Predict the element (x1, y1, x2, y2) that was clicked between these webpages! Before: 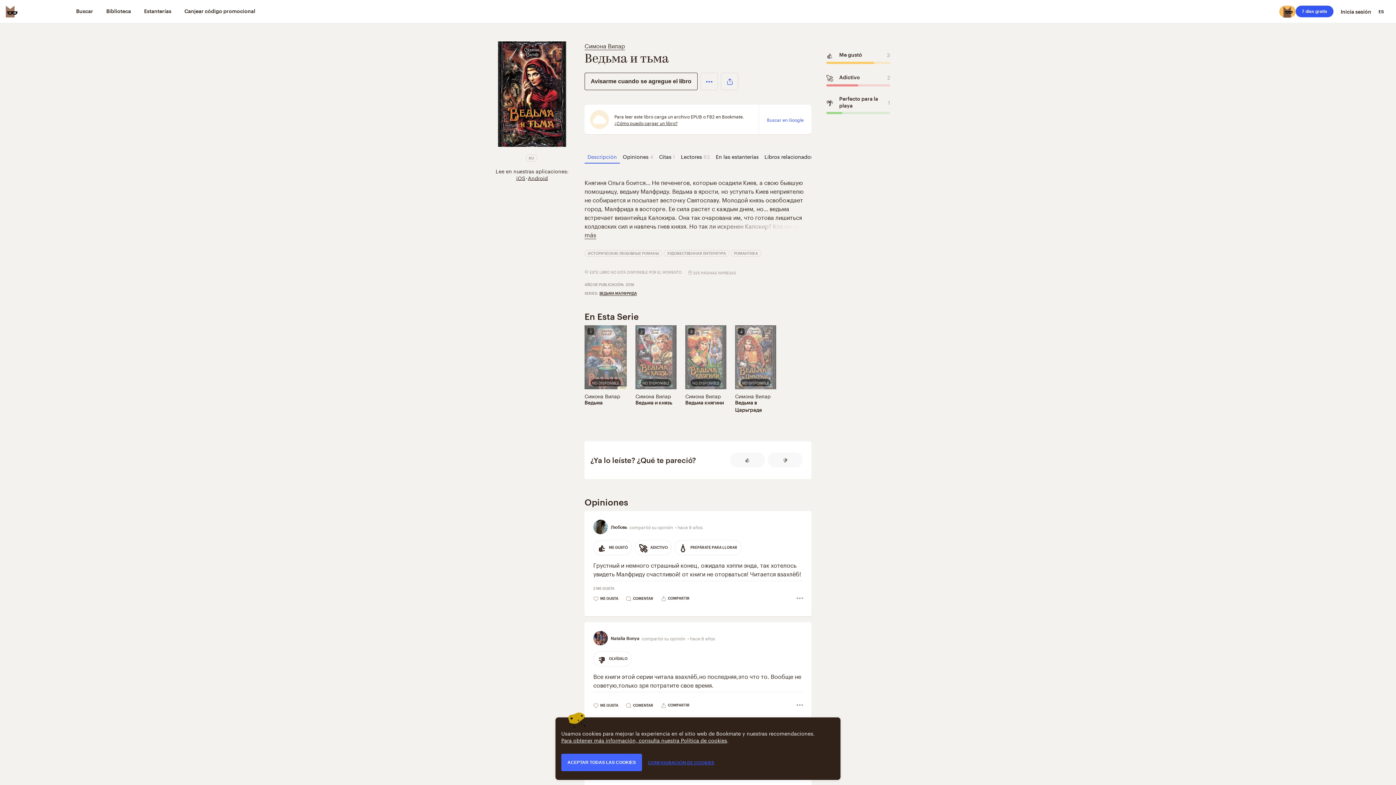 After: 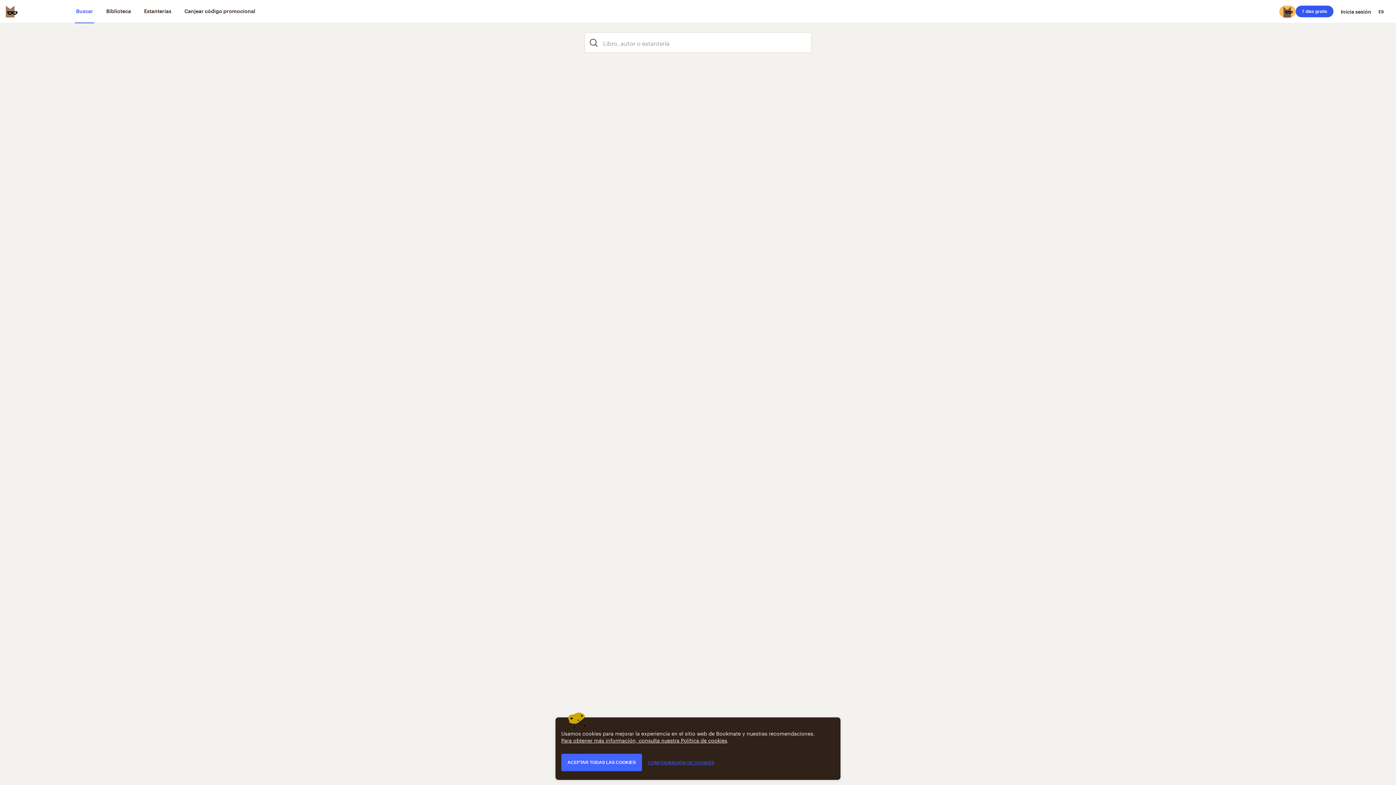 Action: label: Buscar bbox: (75, 0, 94, 23)